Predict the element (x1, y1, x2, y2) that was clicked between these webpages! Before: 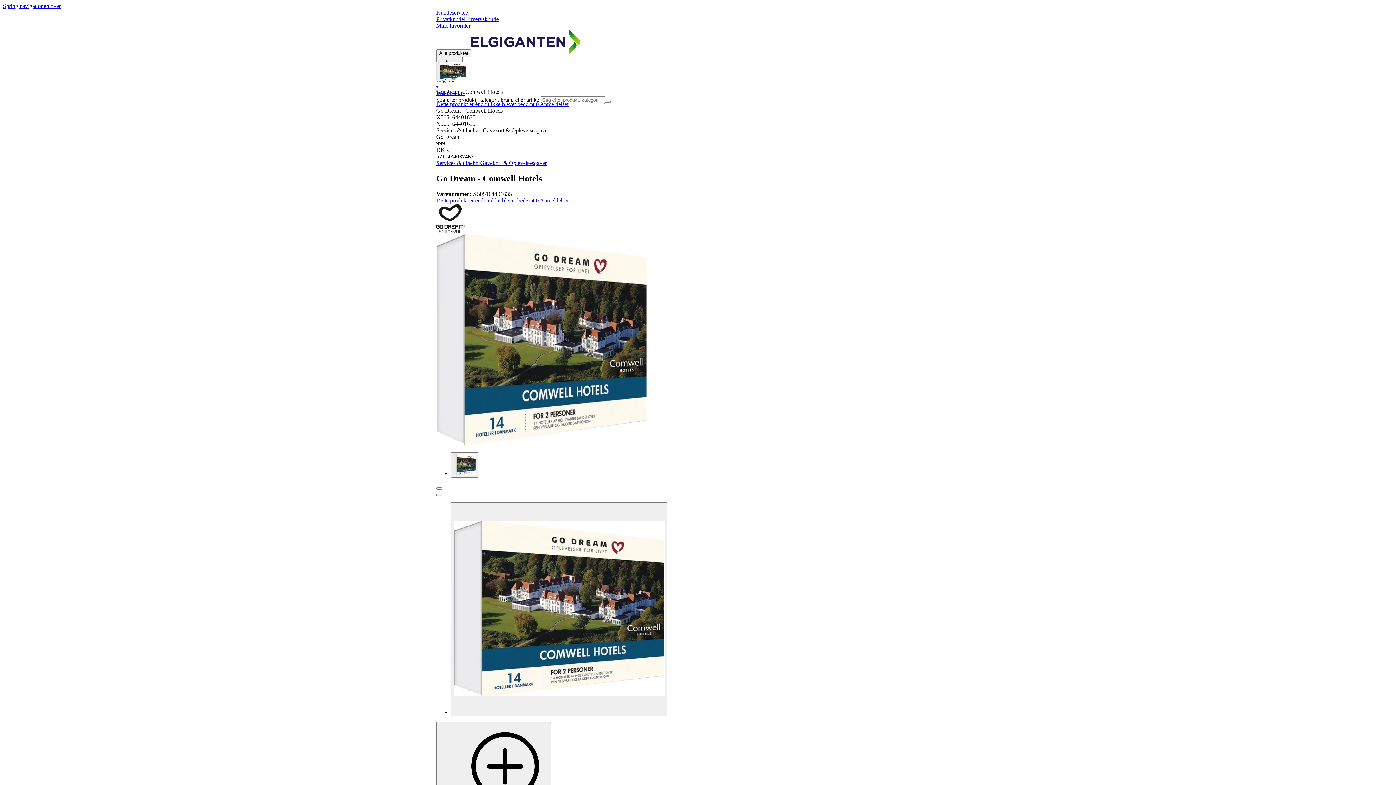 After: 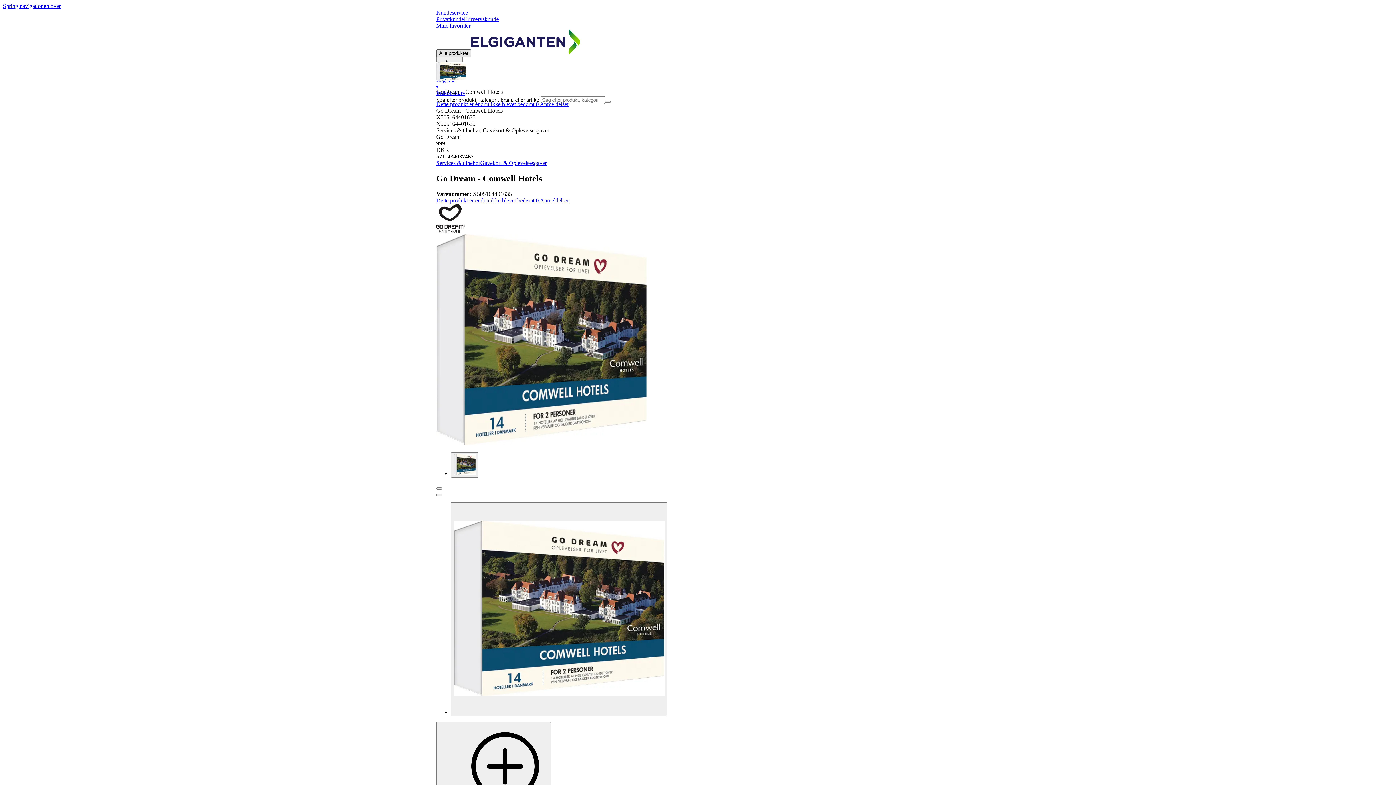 Action: label: Alle produkter bbox: (436, 49, 471, 57)